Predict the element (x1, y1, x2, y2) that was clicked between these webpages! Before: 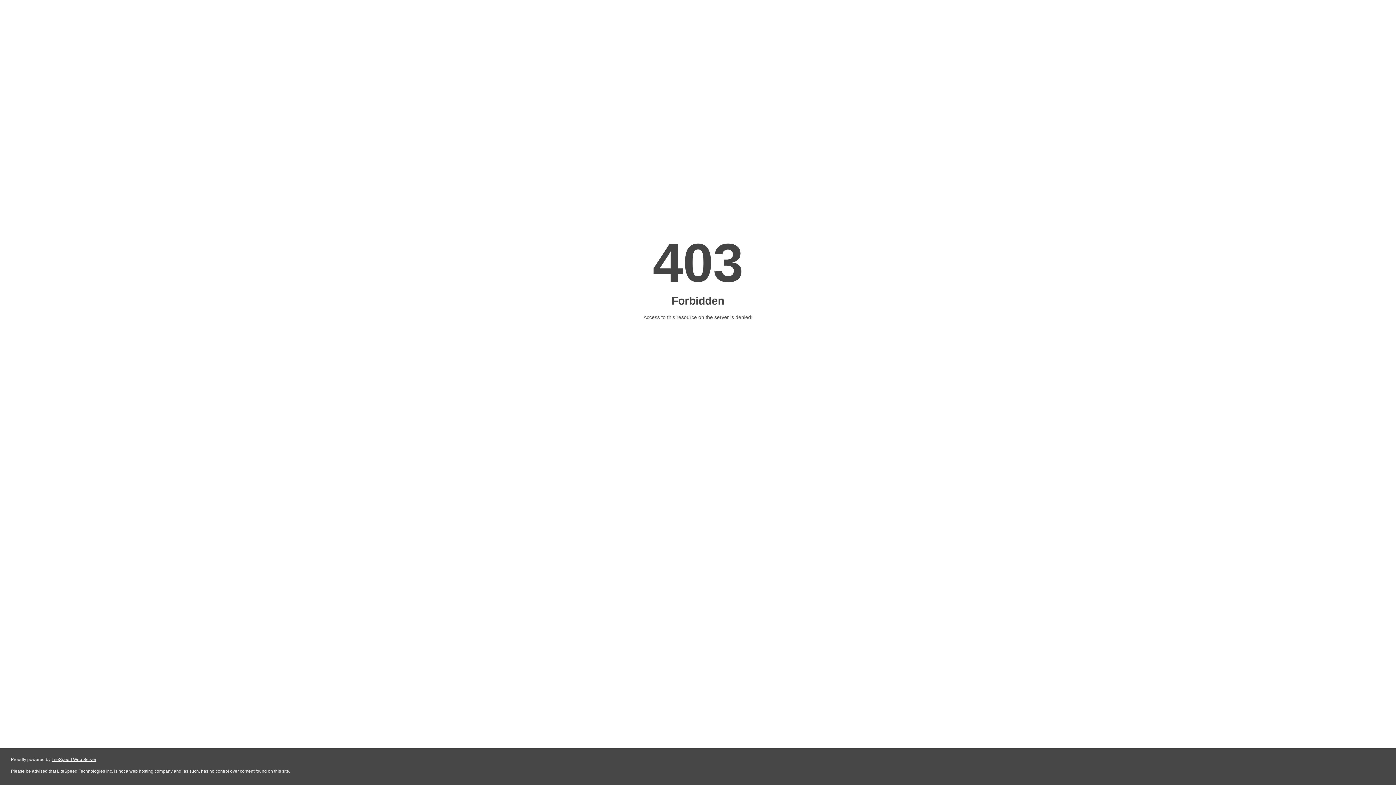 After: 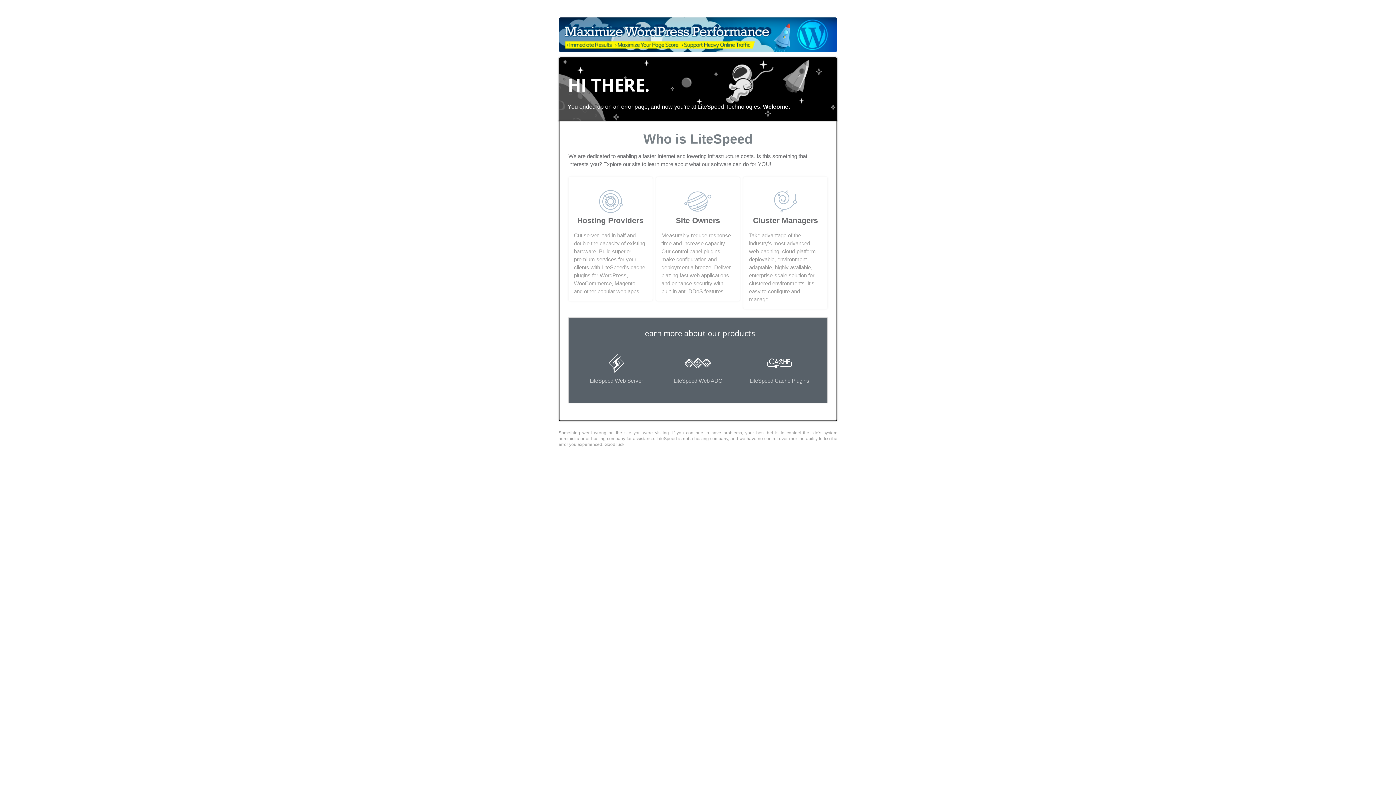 Action: label: LiteSpeed Web Server bbox: (51, 757, 96, 762)